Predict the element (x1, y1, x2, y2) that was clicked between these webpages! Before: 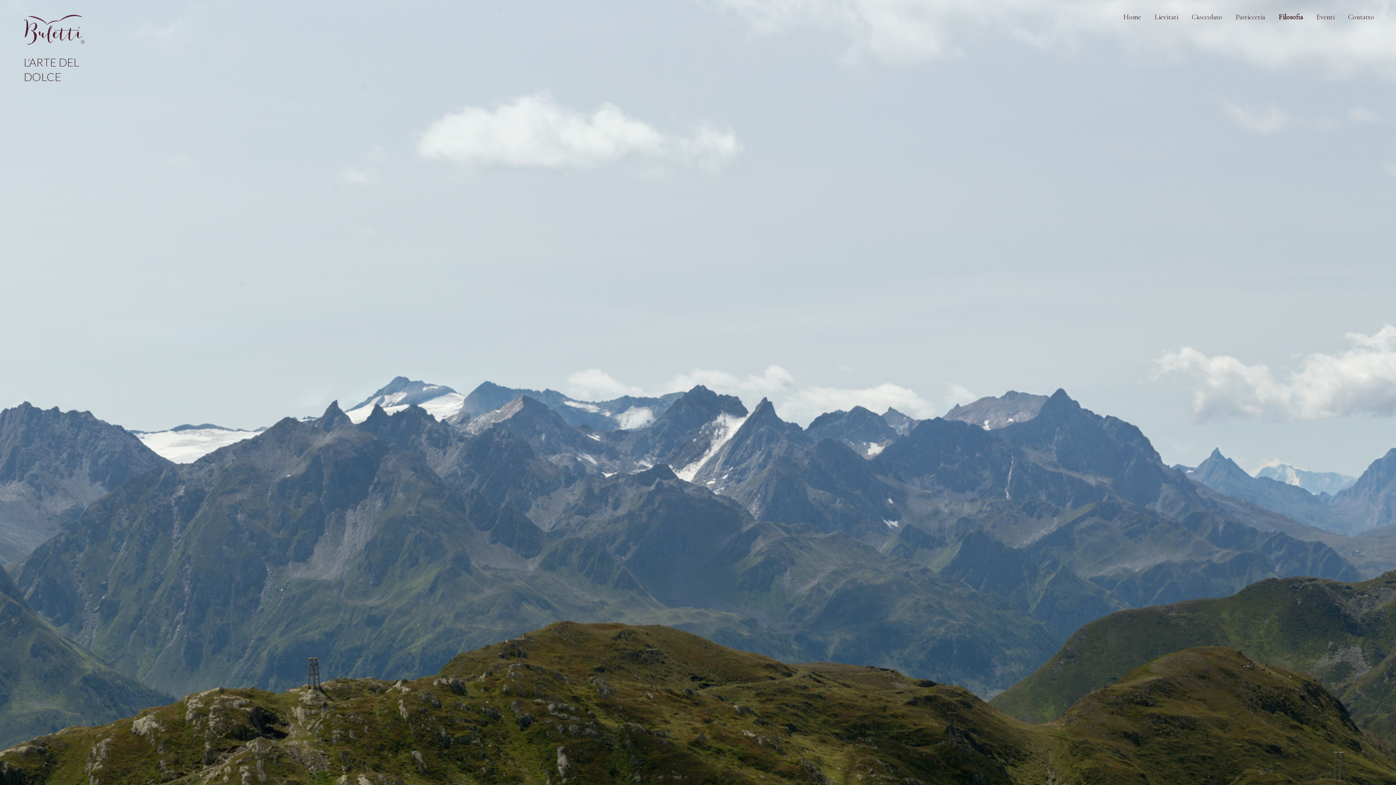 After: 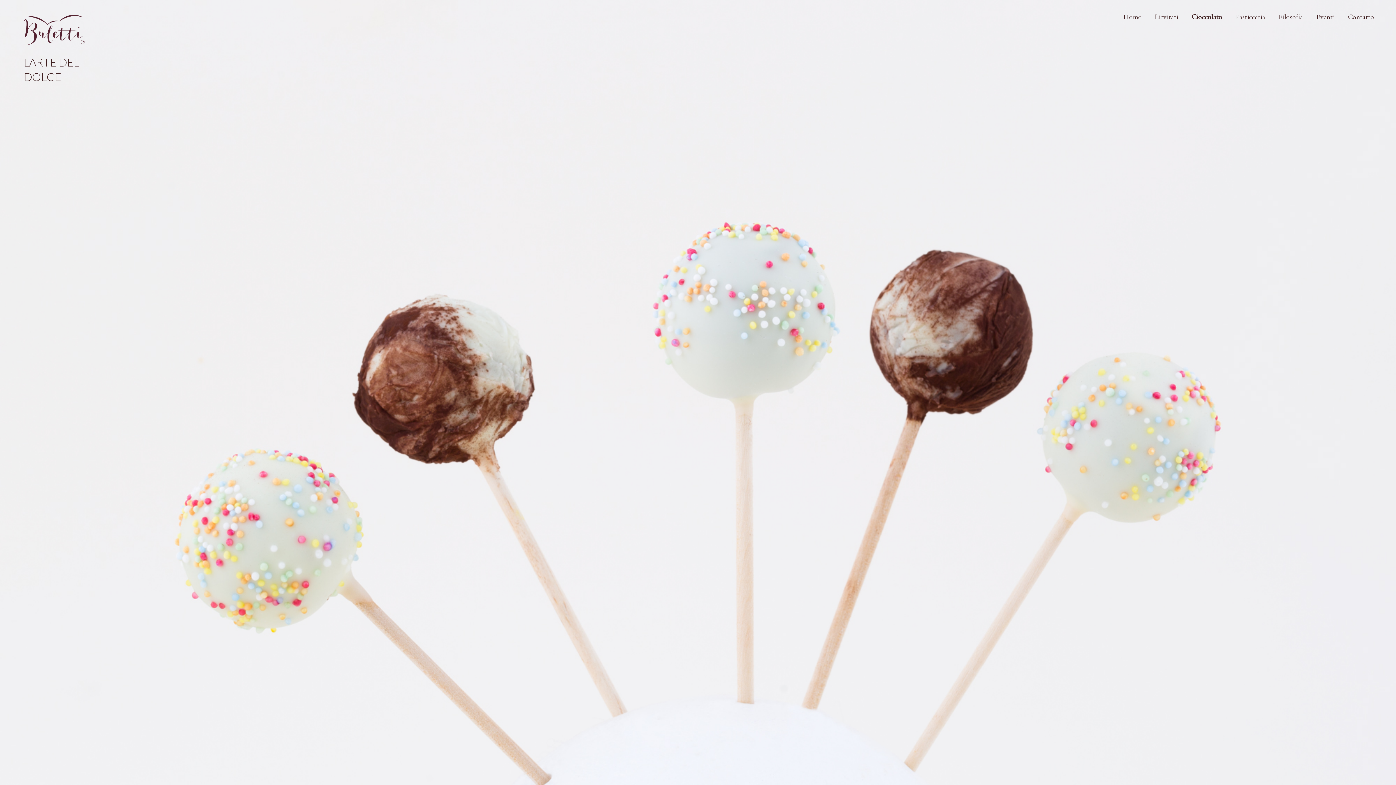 Action: bbox: (1186, 13, 1228, 34) label: Cioccolato